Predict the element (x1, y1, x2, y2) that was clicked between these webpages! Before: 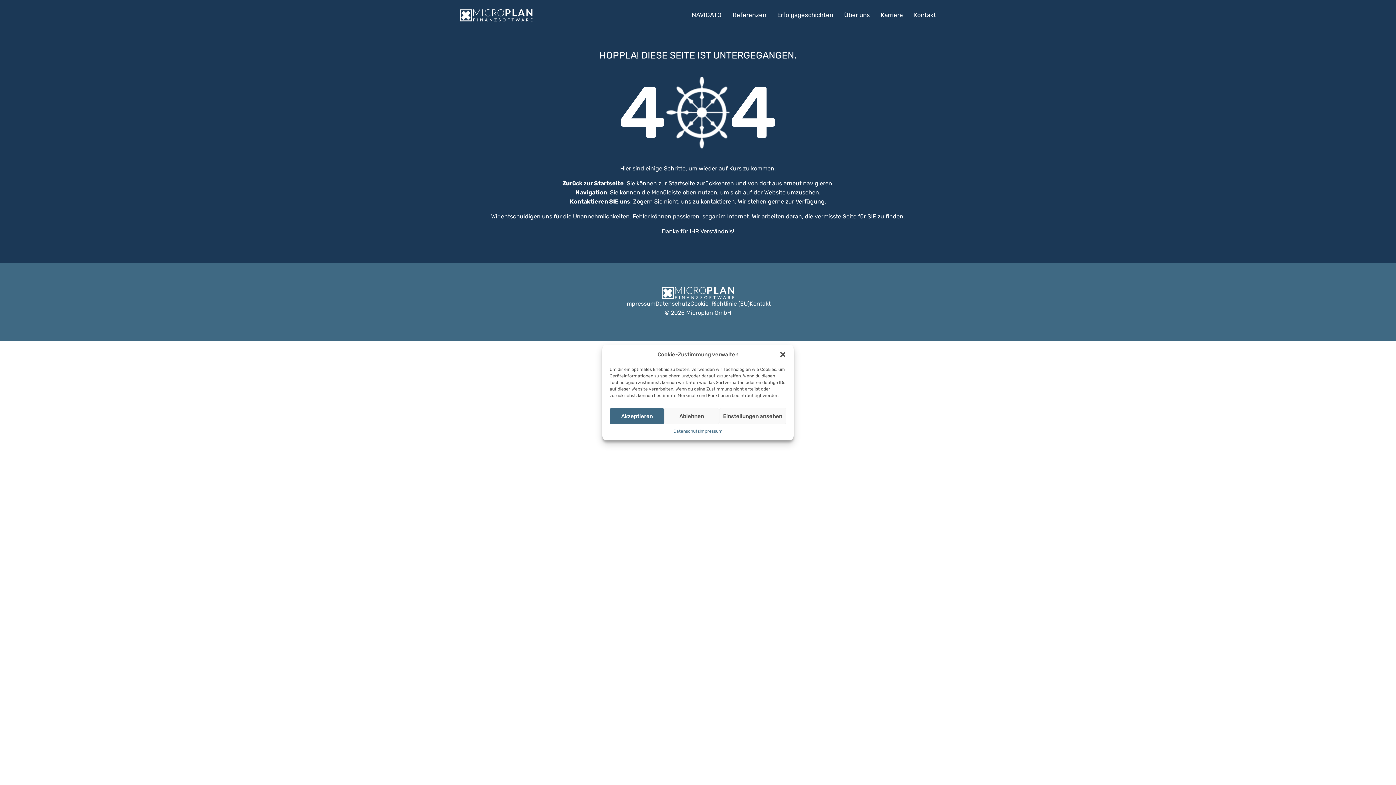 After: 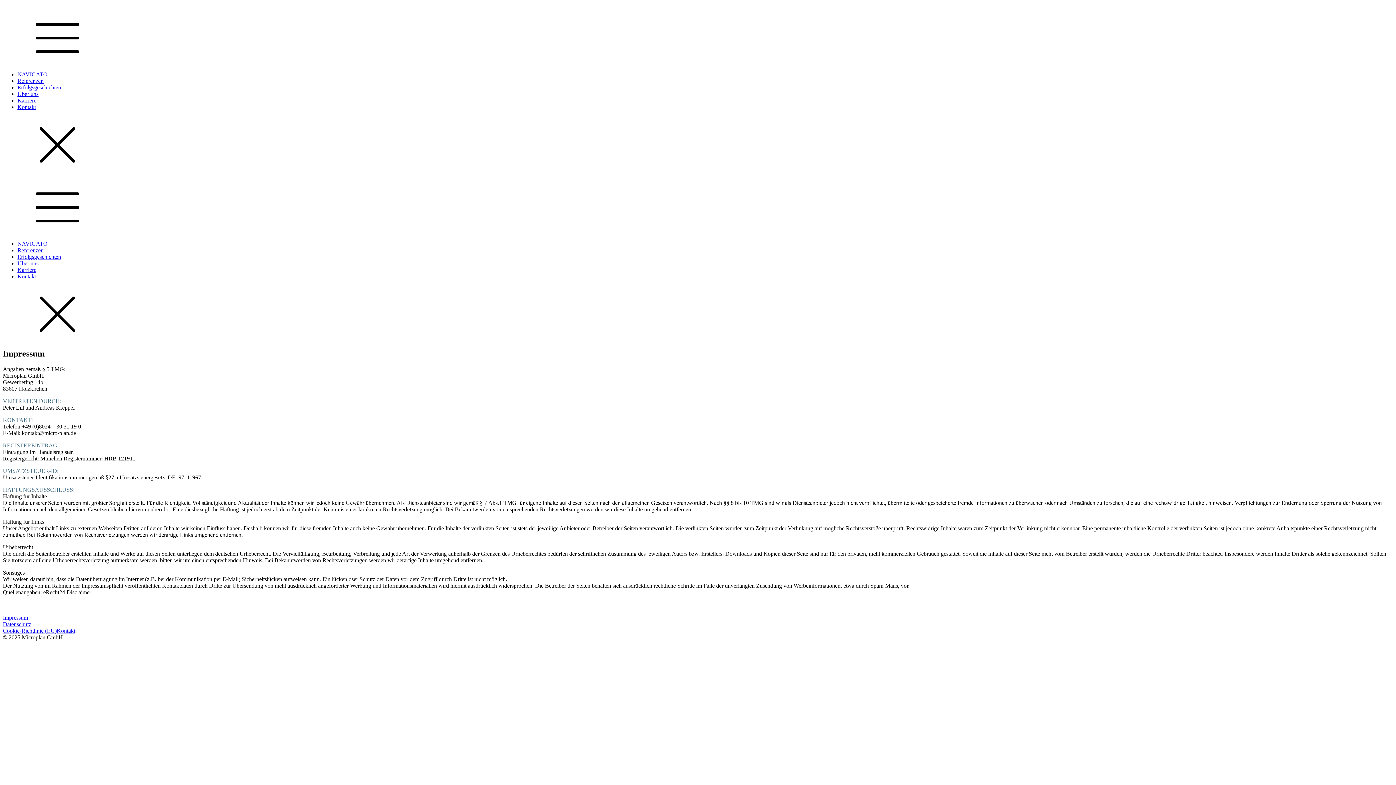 Action: bbox: (699, 428, 722, 435) label: Impressum